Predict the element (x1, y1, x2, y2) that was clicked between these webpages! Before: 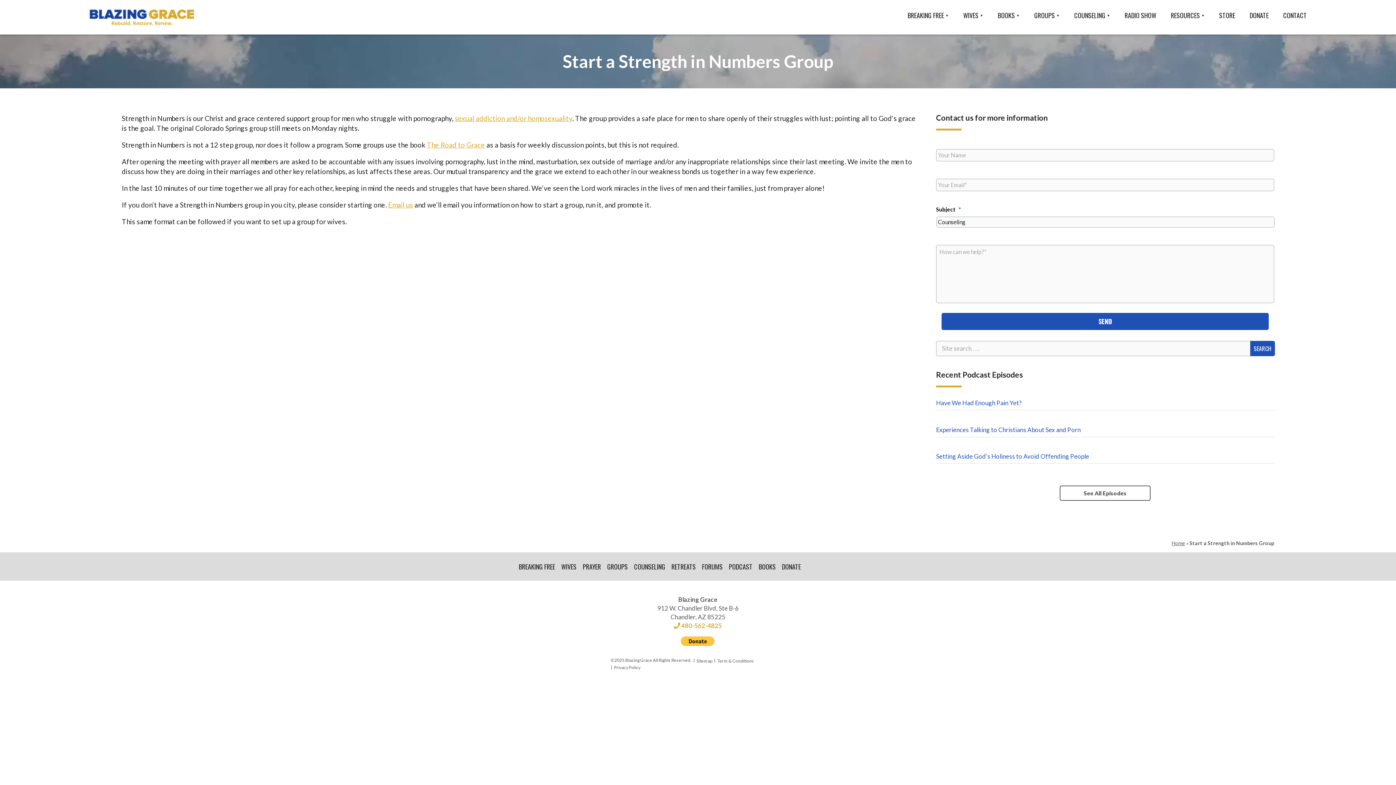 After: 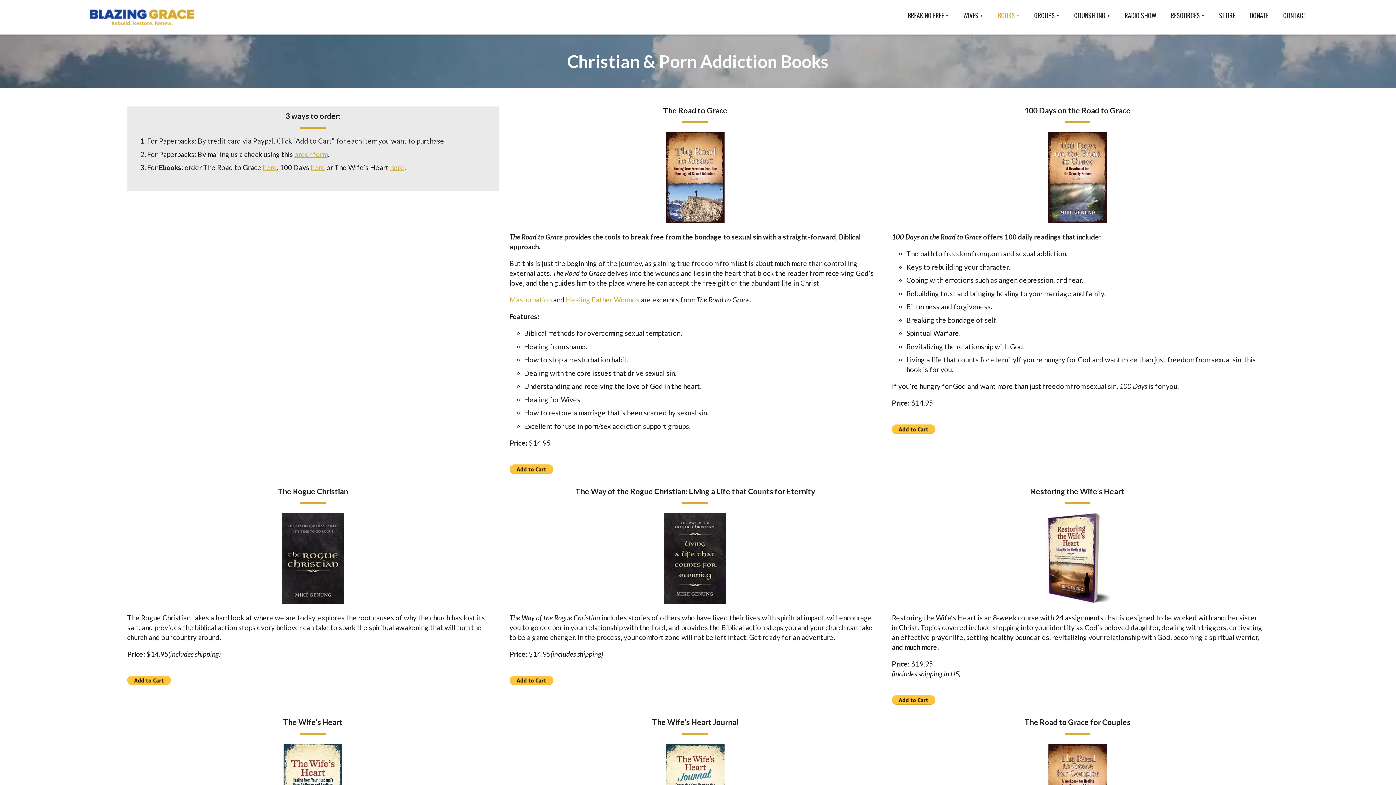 Action: label: BOOKS bbox: (998, 0, 1034, 34)